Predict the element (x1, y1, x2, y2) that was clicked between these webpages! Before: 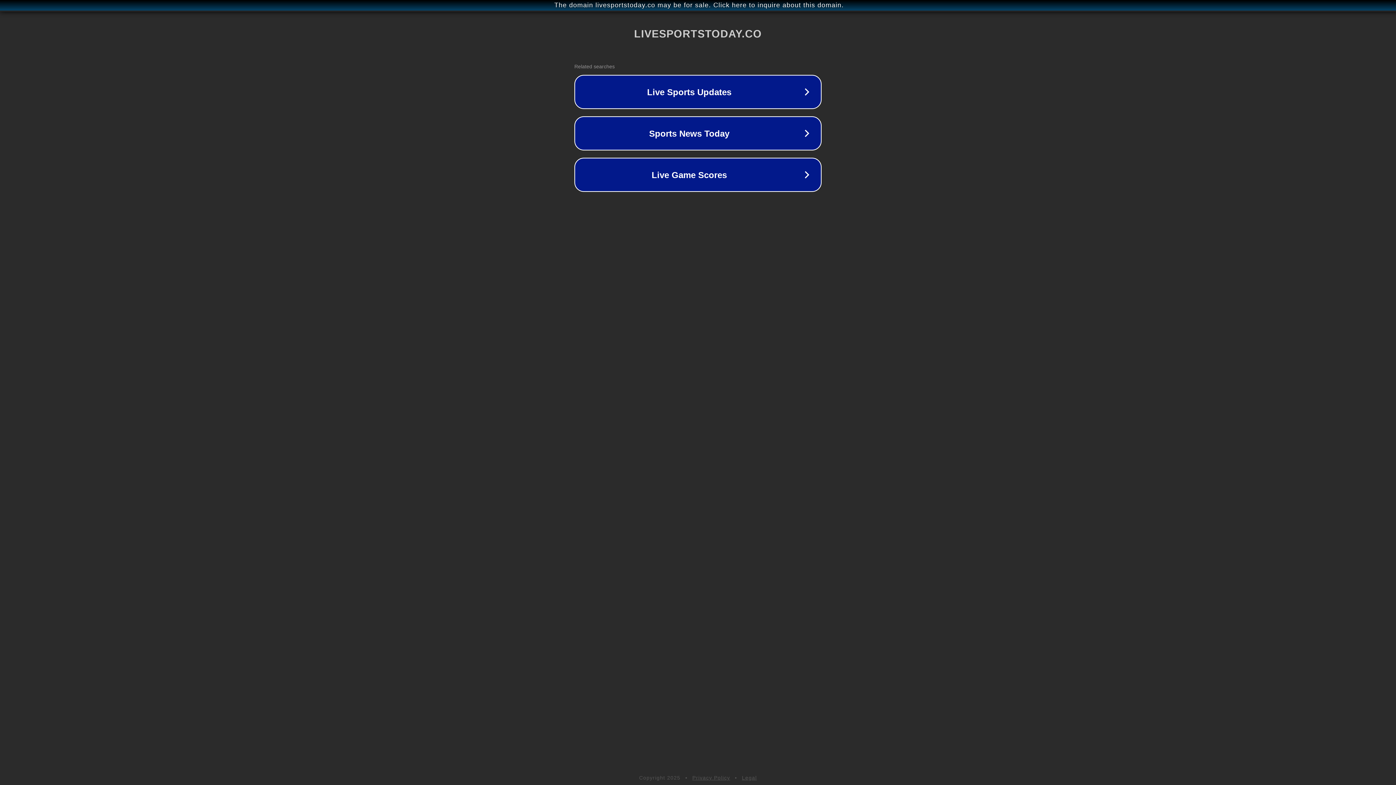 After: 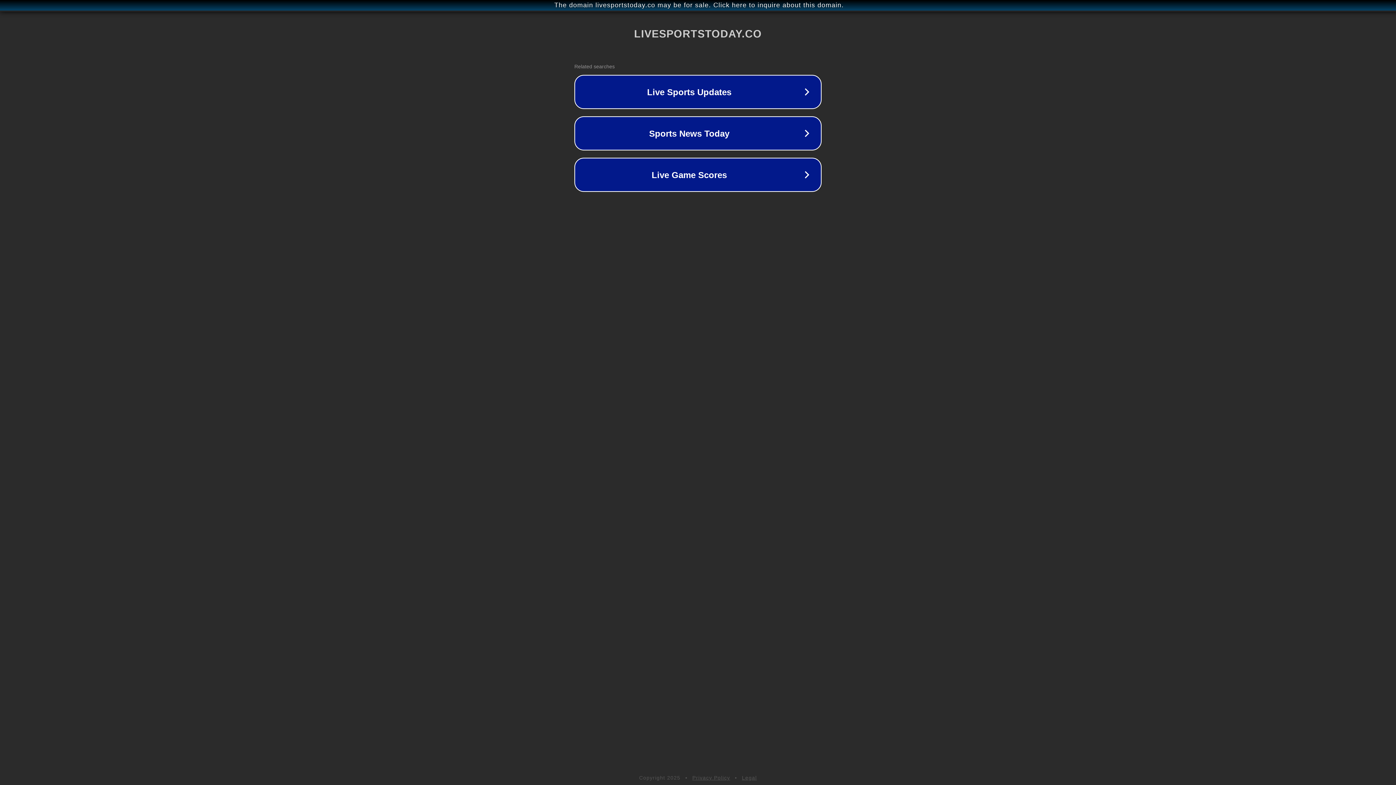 Action: bbox: (692, 775, 730, 781) label: Privacy Policy